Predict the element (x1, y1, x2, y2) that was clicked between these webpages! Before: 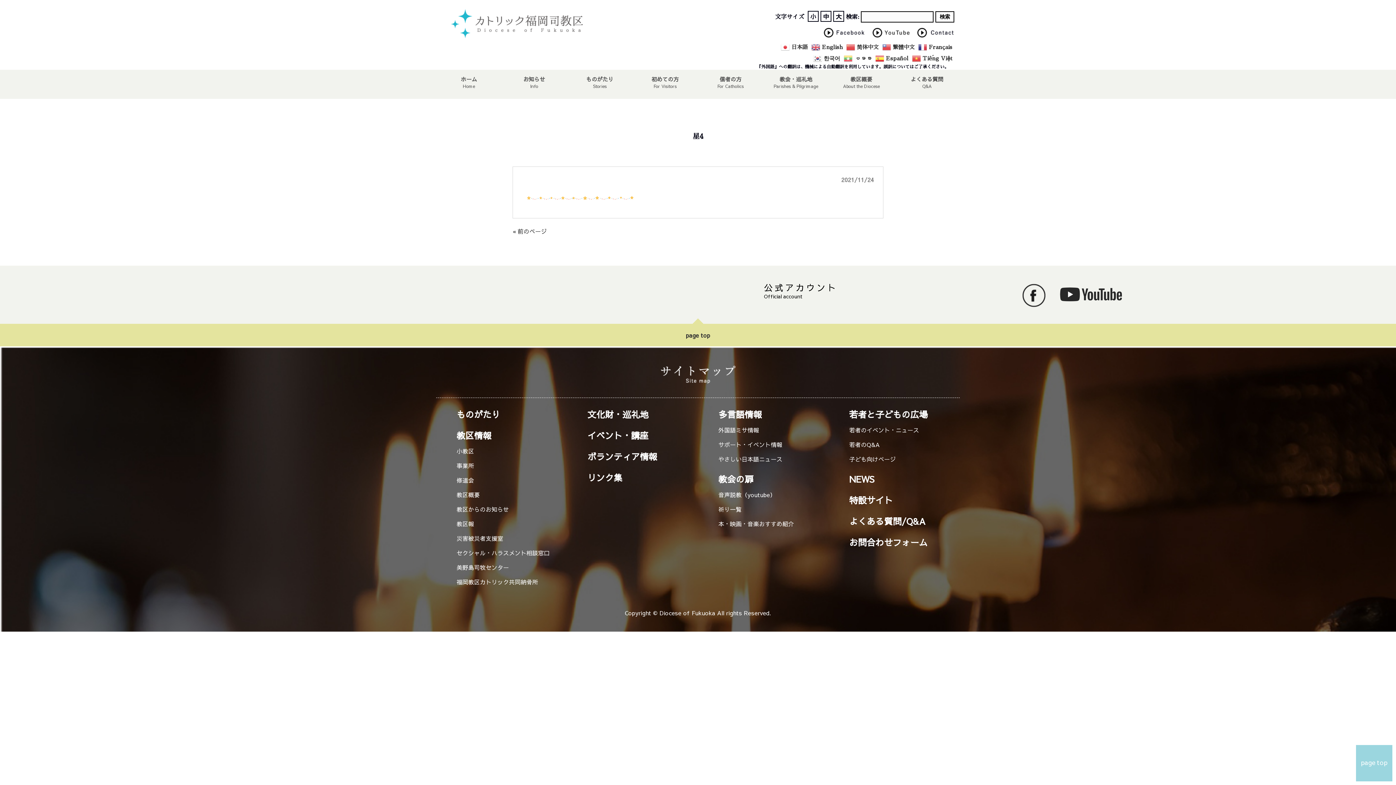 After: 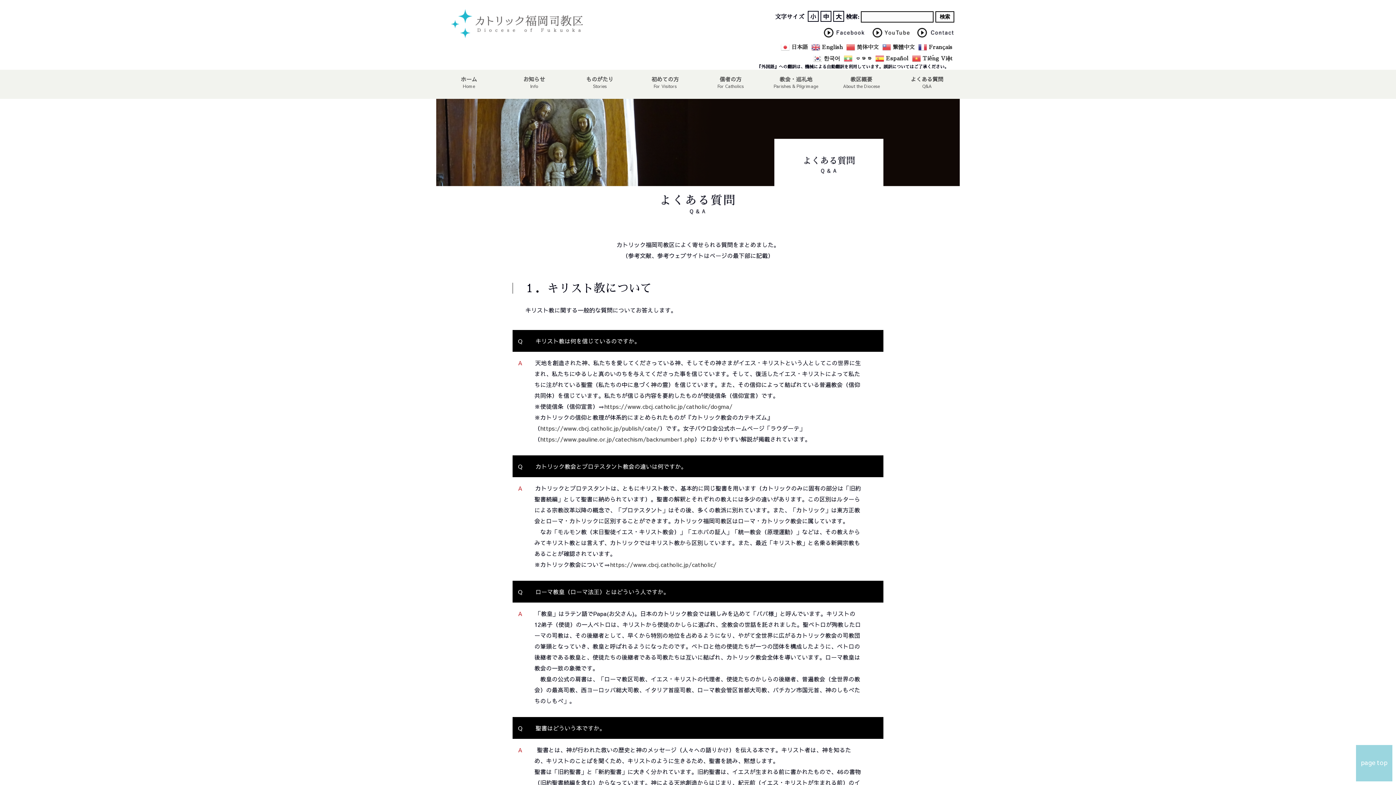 Action: bbox: (894, 69, 960, 82) label: よくある質問

Q&A